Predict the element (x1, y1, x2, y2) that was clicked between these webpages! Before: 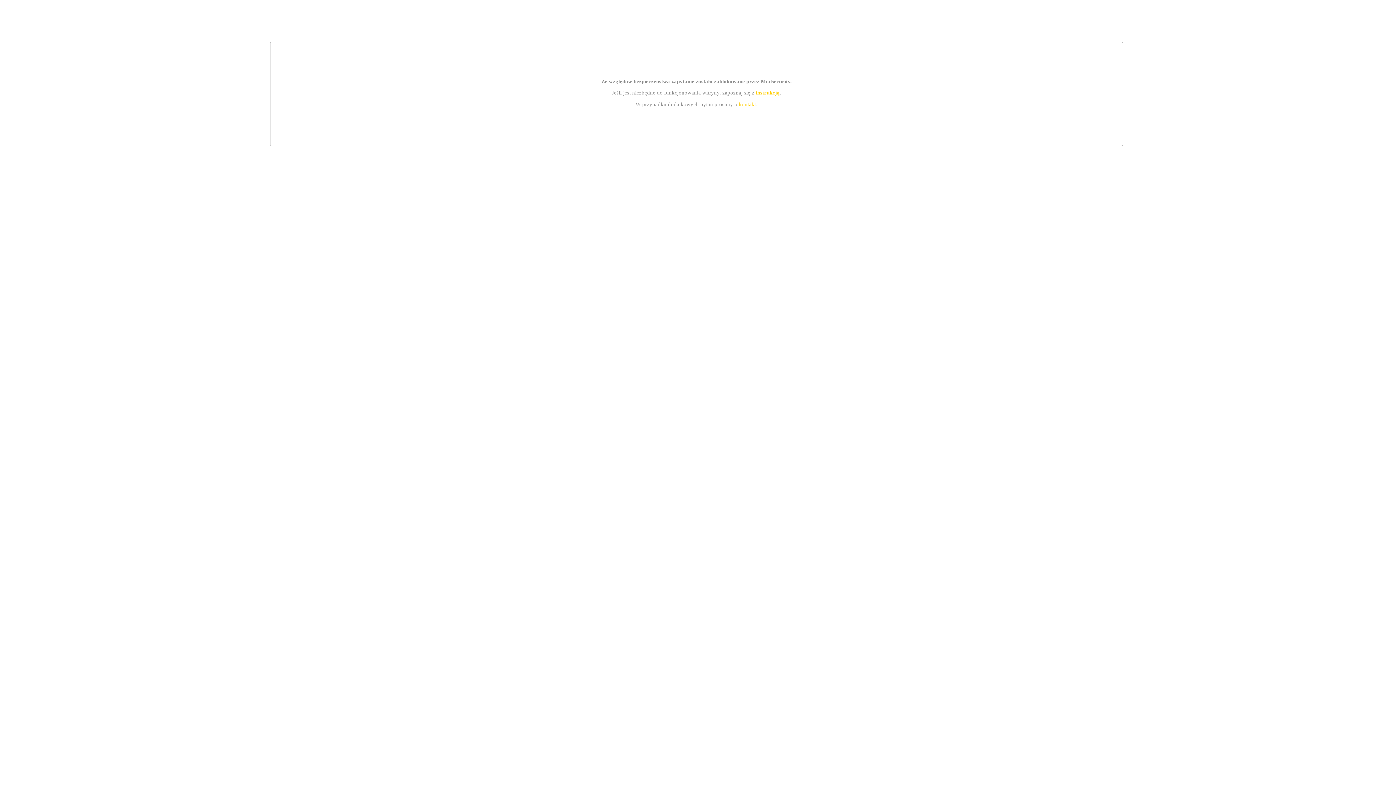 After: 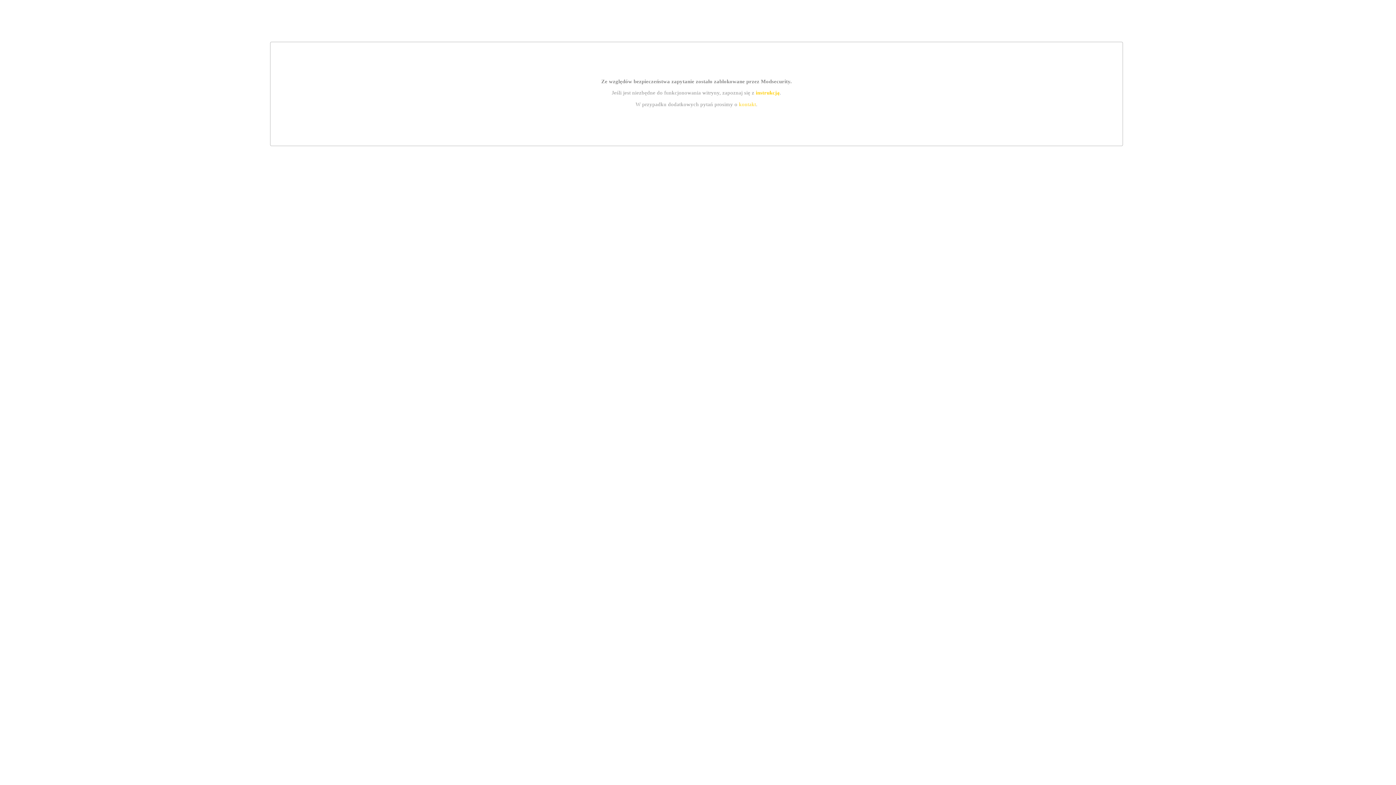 Action: label: instrukcją bbox: (755, 89, 779, 95)